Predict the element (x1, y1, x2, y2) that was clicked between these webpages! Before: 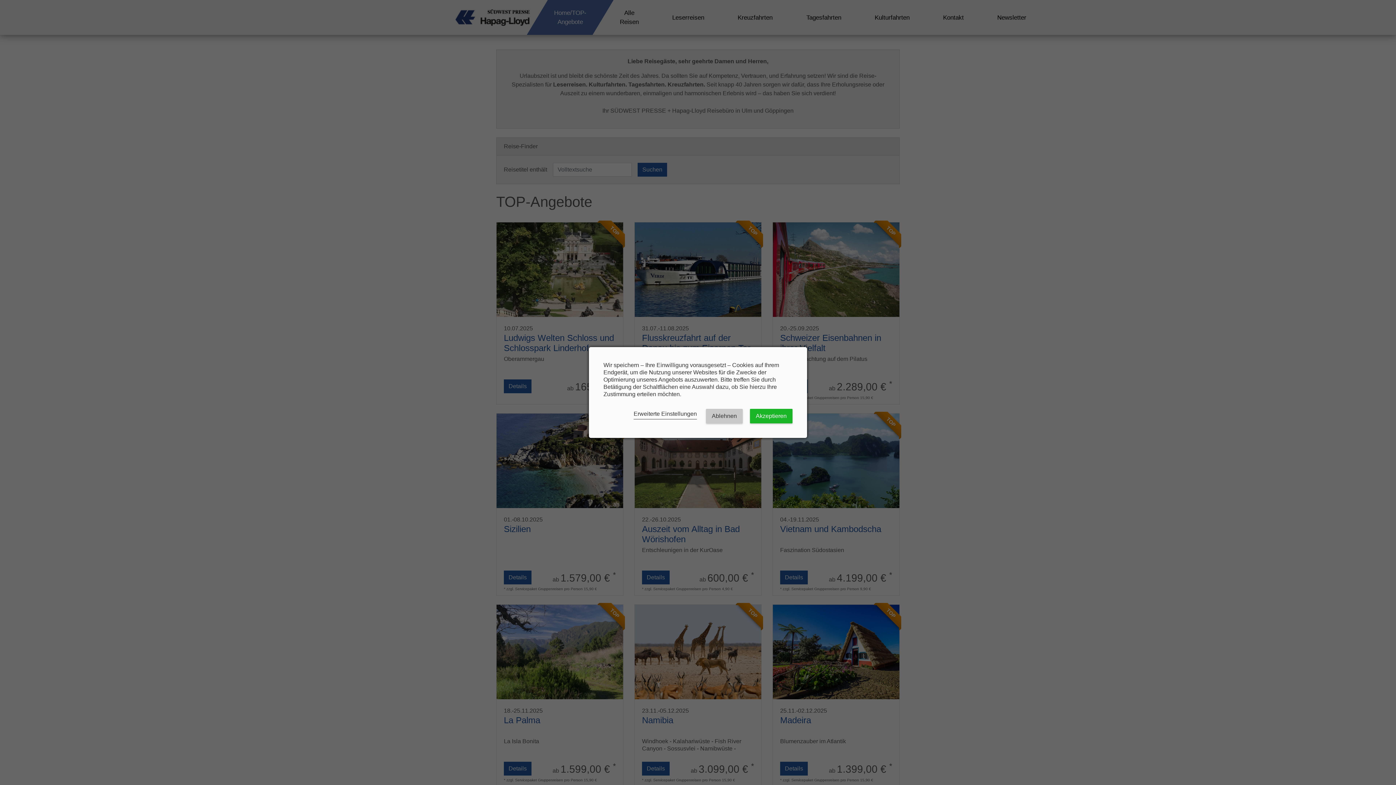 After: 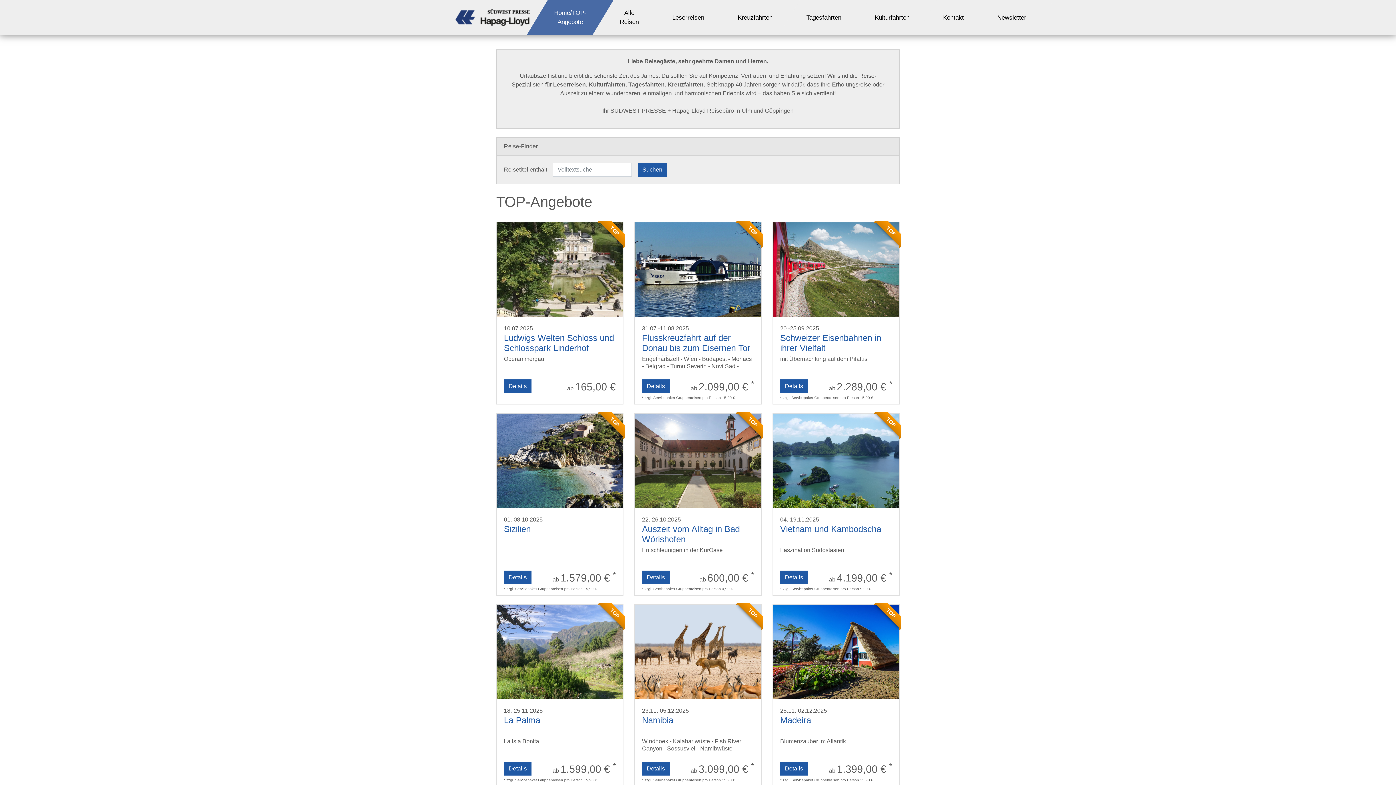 Action: label: Ablehnen bbox: (706, 409, 742, 423)